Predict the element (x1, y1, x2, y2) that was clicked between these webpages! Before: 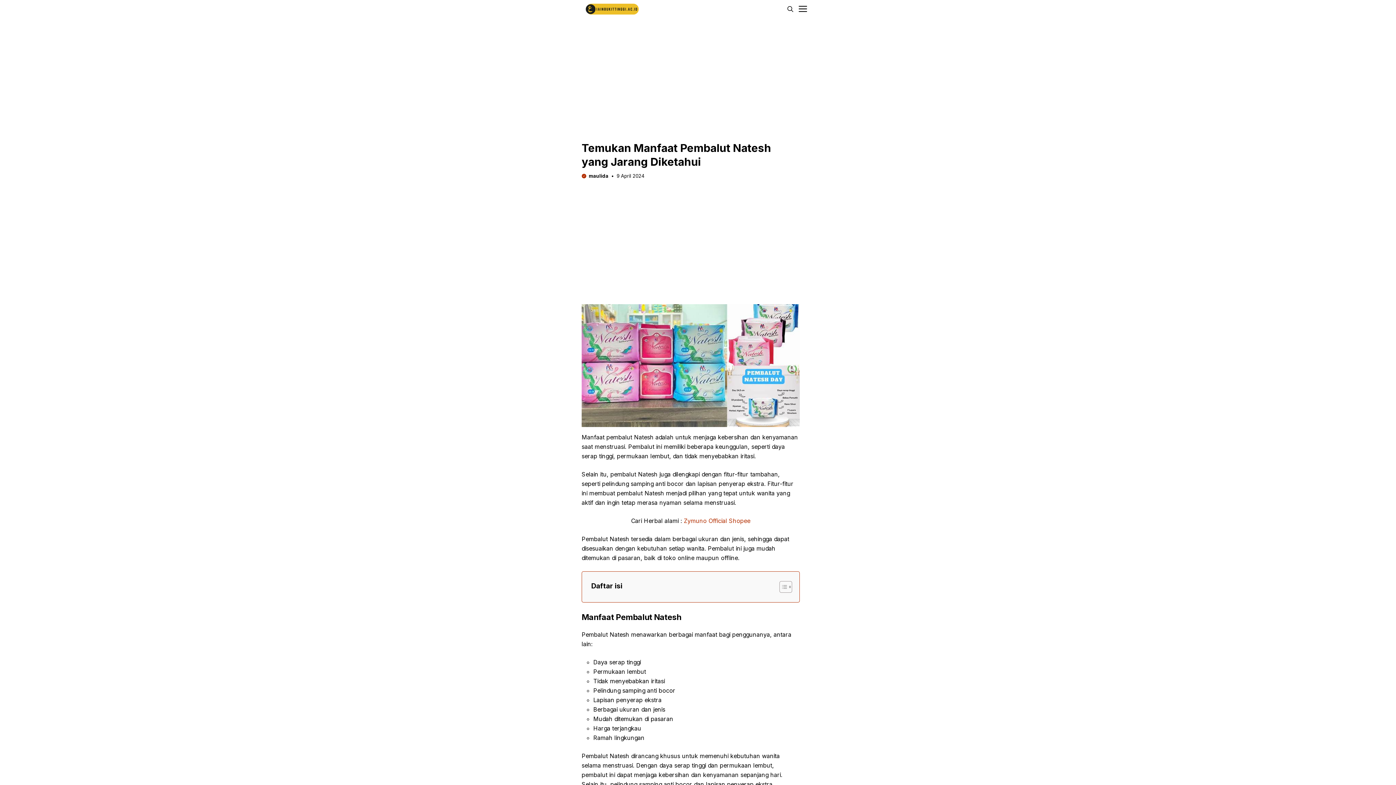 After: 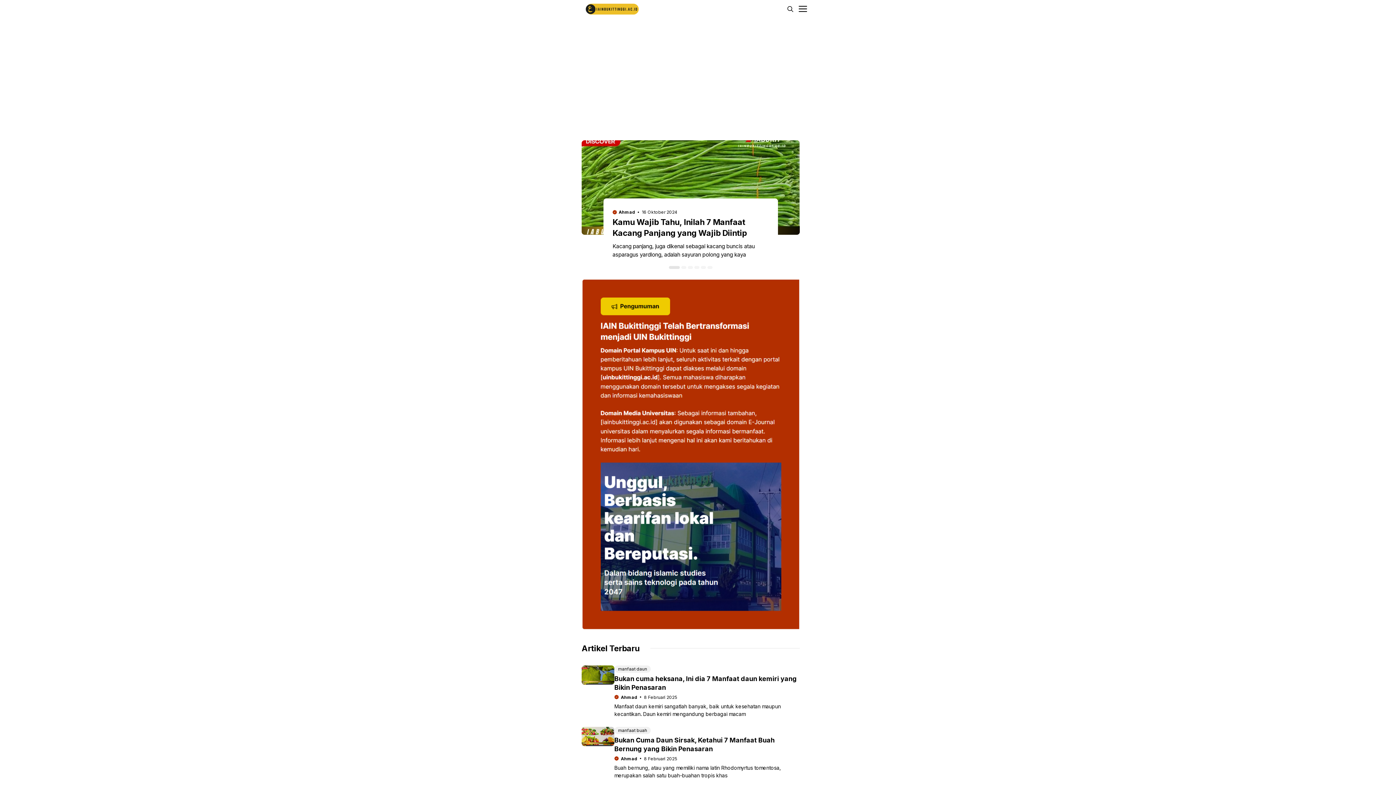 Action: bbox: (585, 0, 638, 18)